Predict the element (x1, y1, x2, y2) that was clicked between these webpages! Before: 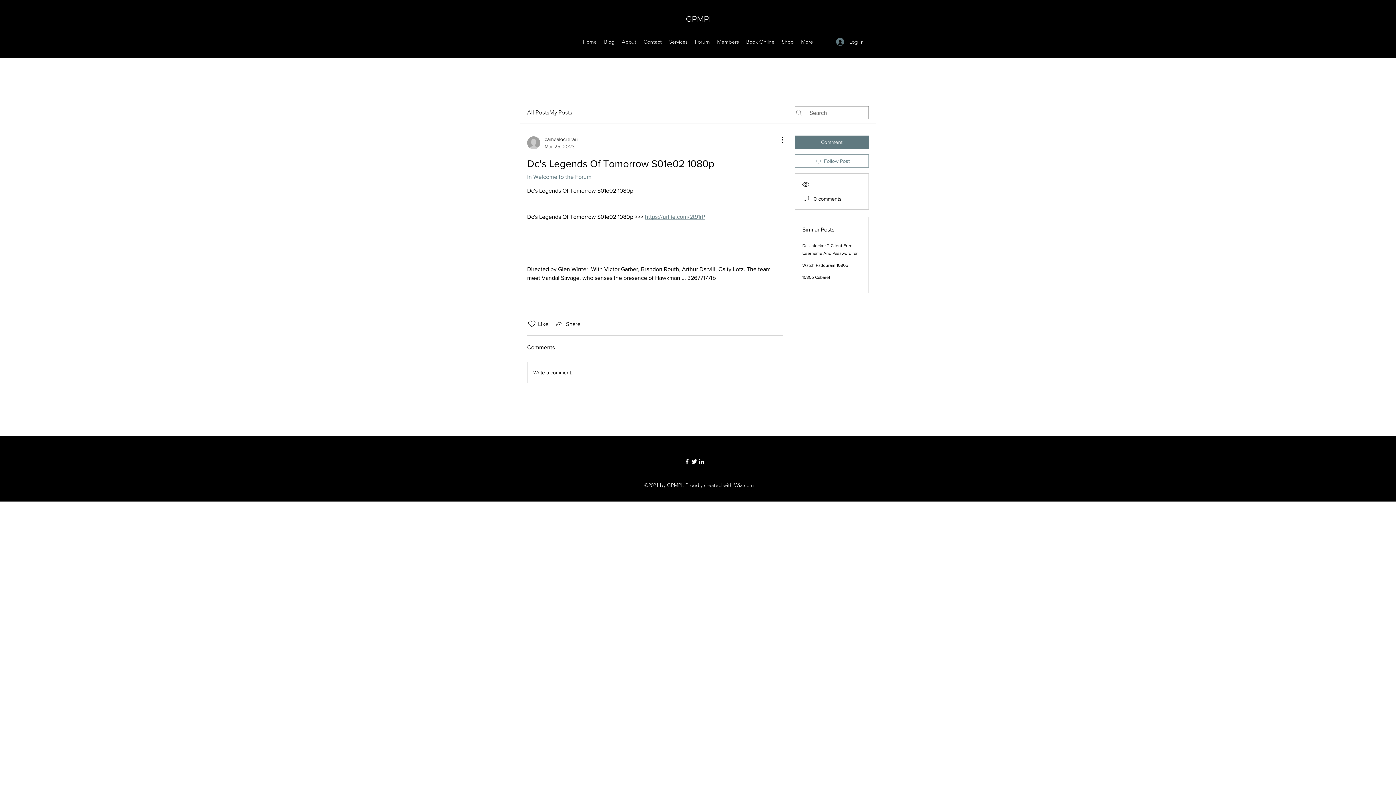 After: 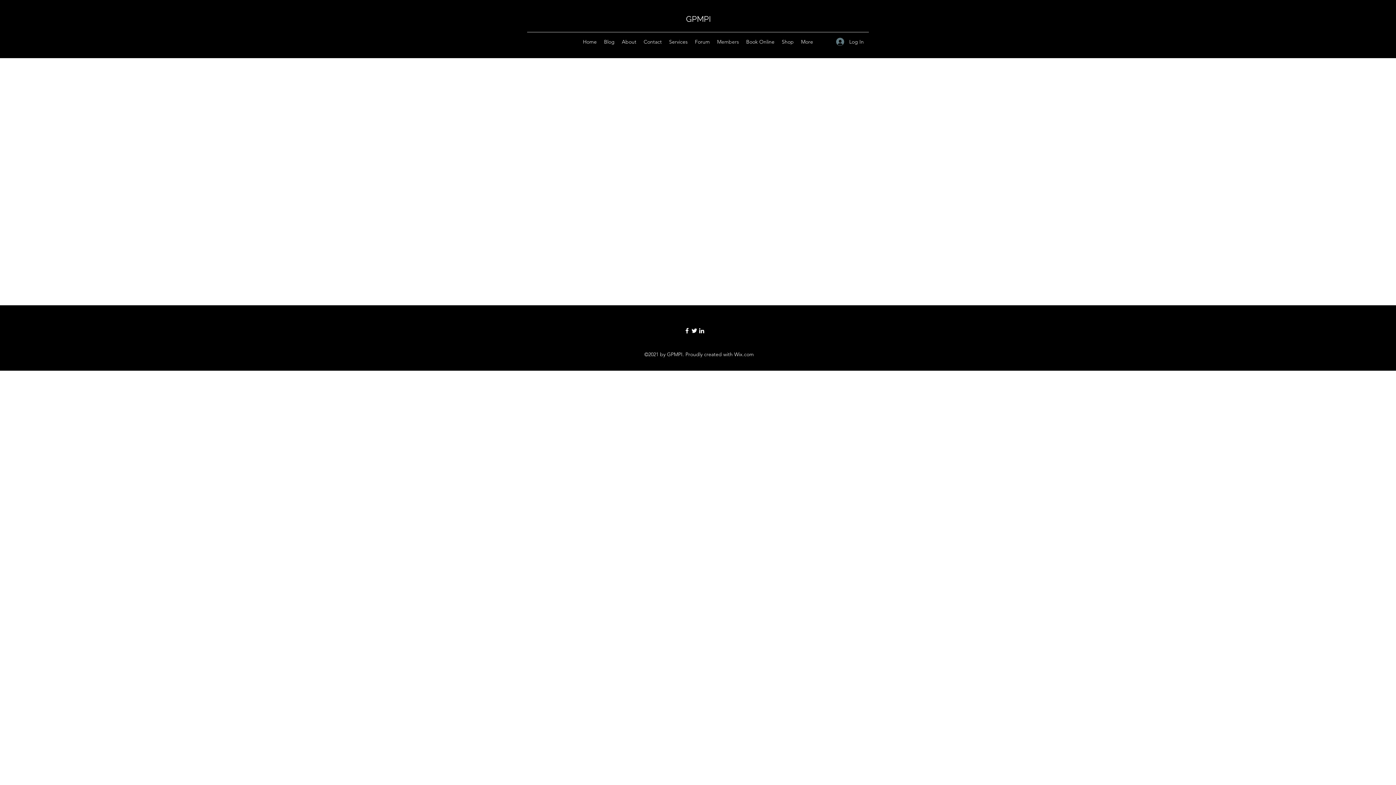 Action: label: Members bbox: (713, 36, 742, 47)